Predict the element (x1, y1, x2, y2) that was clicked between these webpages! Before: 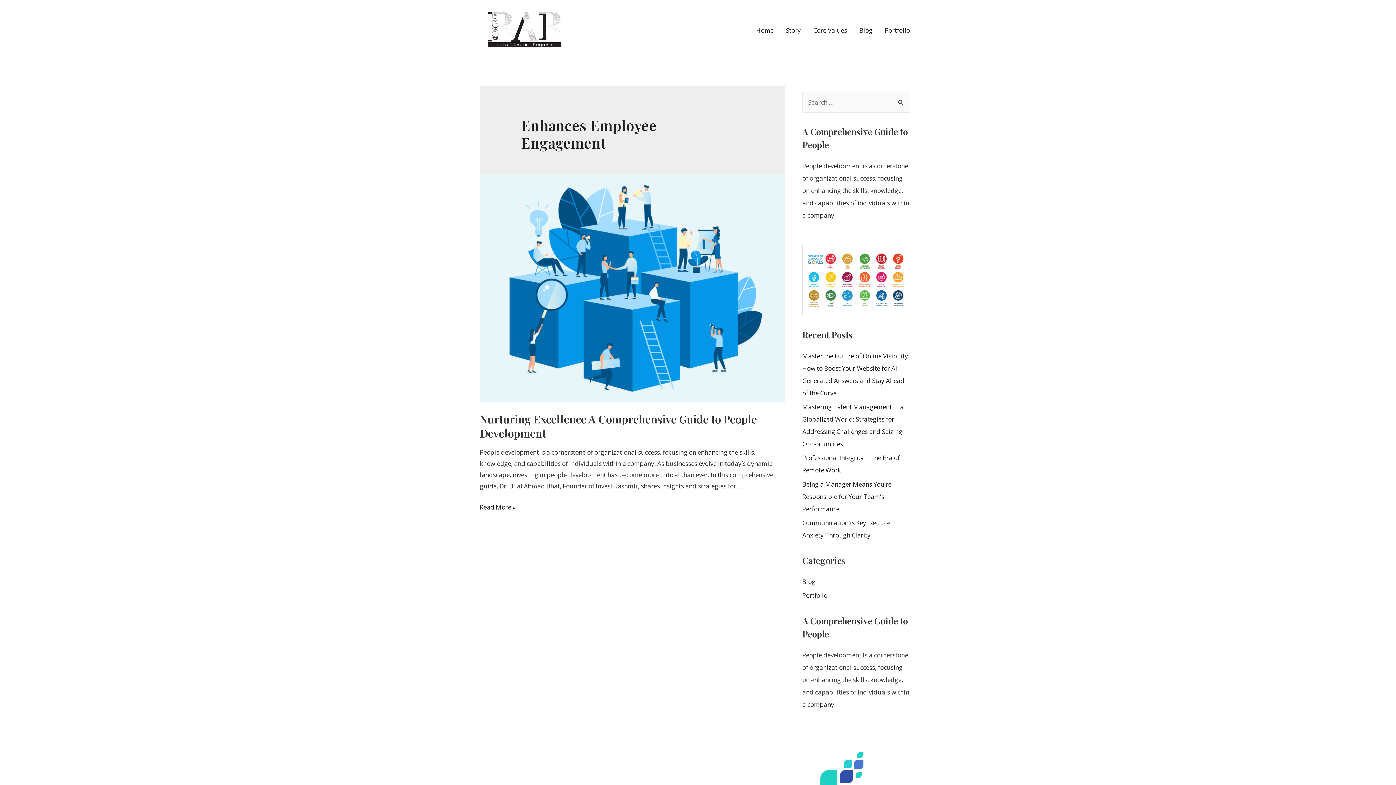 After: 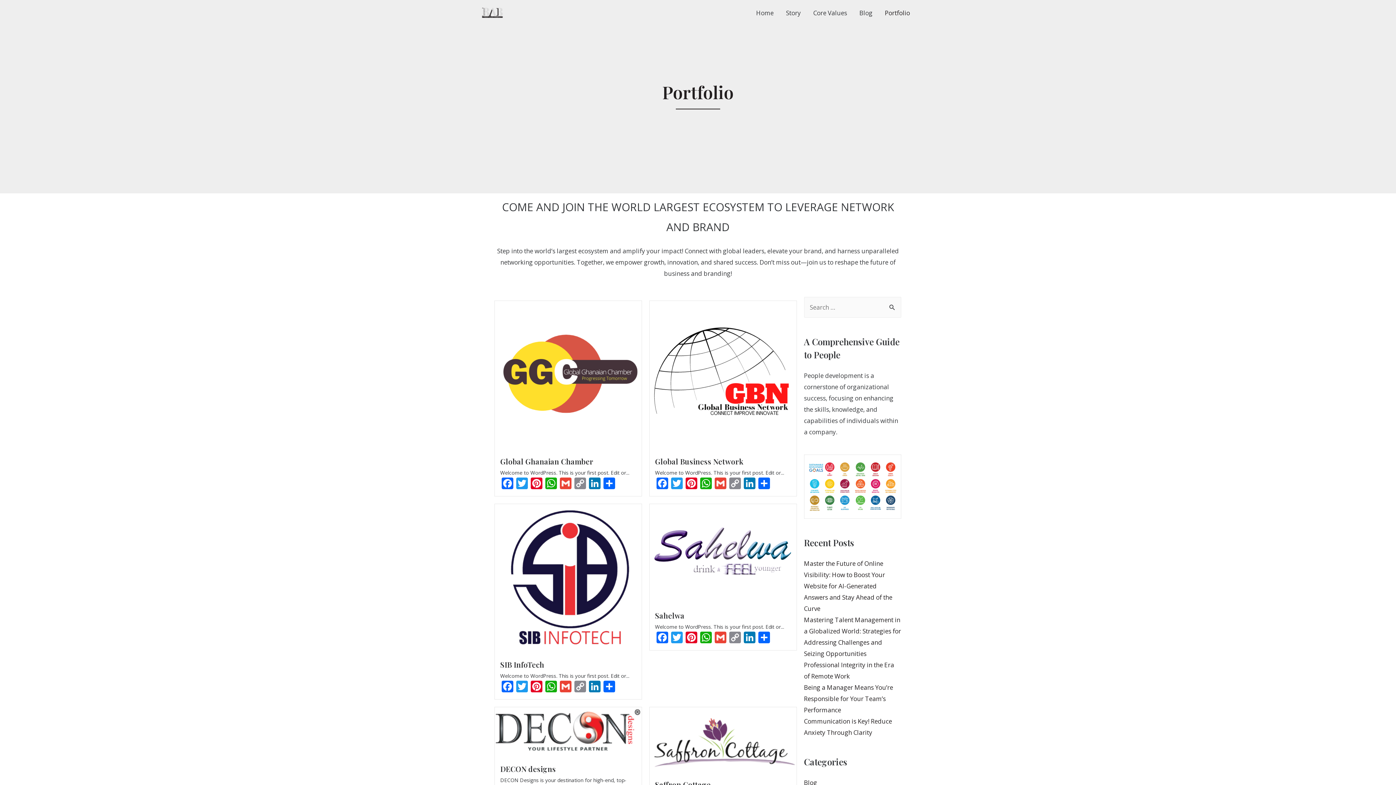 Action: bbox: (878, 17, 916, 43) label: Portfolio